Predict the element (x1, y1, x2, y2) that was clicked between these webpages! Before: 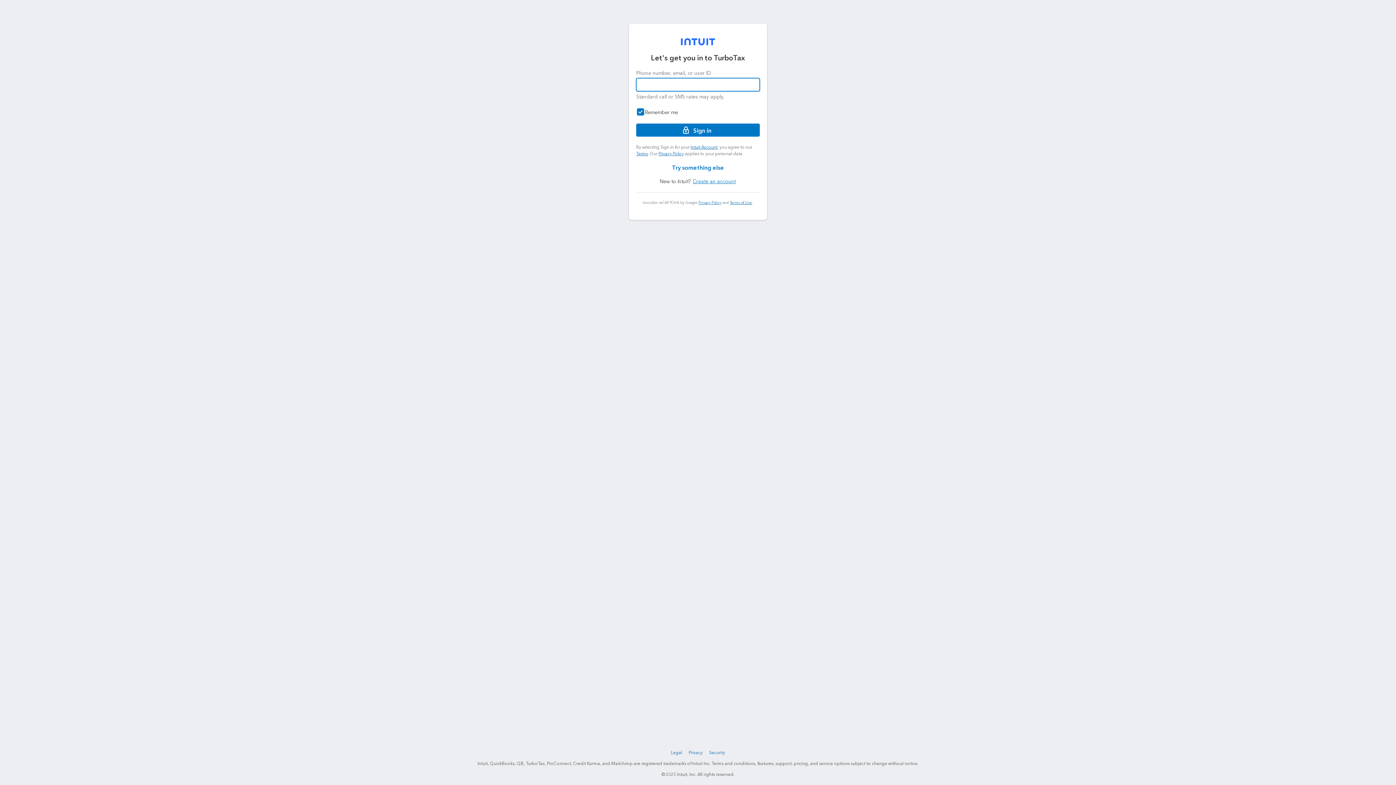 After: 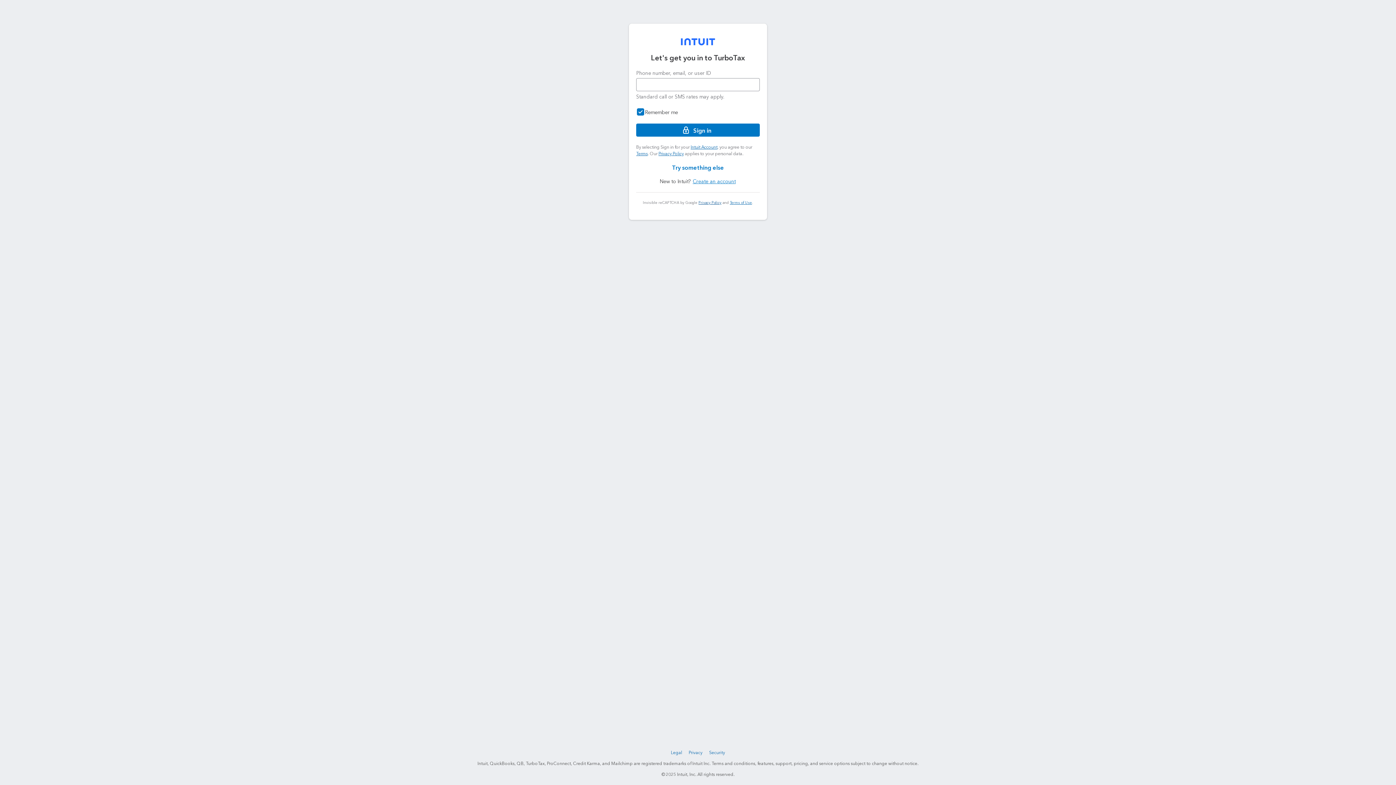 Action: label: Privacy Policy bbox: (698, 200, 721, 204)